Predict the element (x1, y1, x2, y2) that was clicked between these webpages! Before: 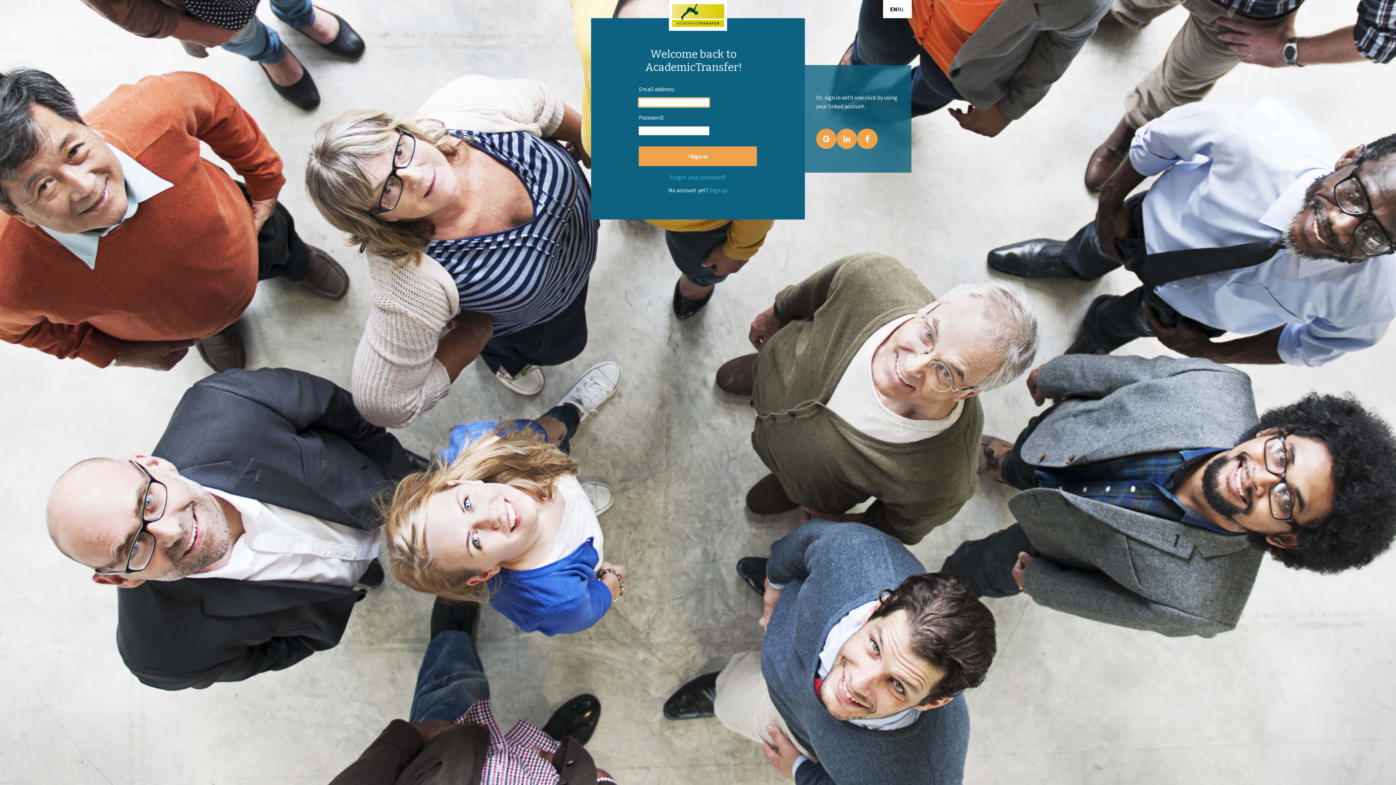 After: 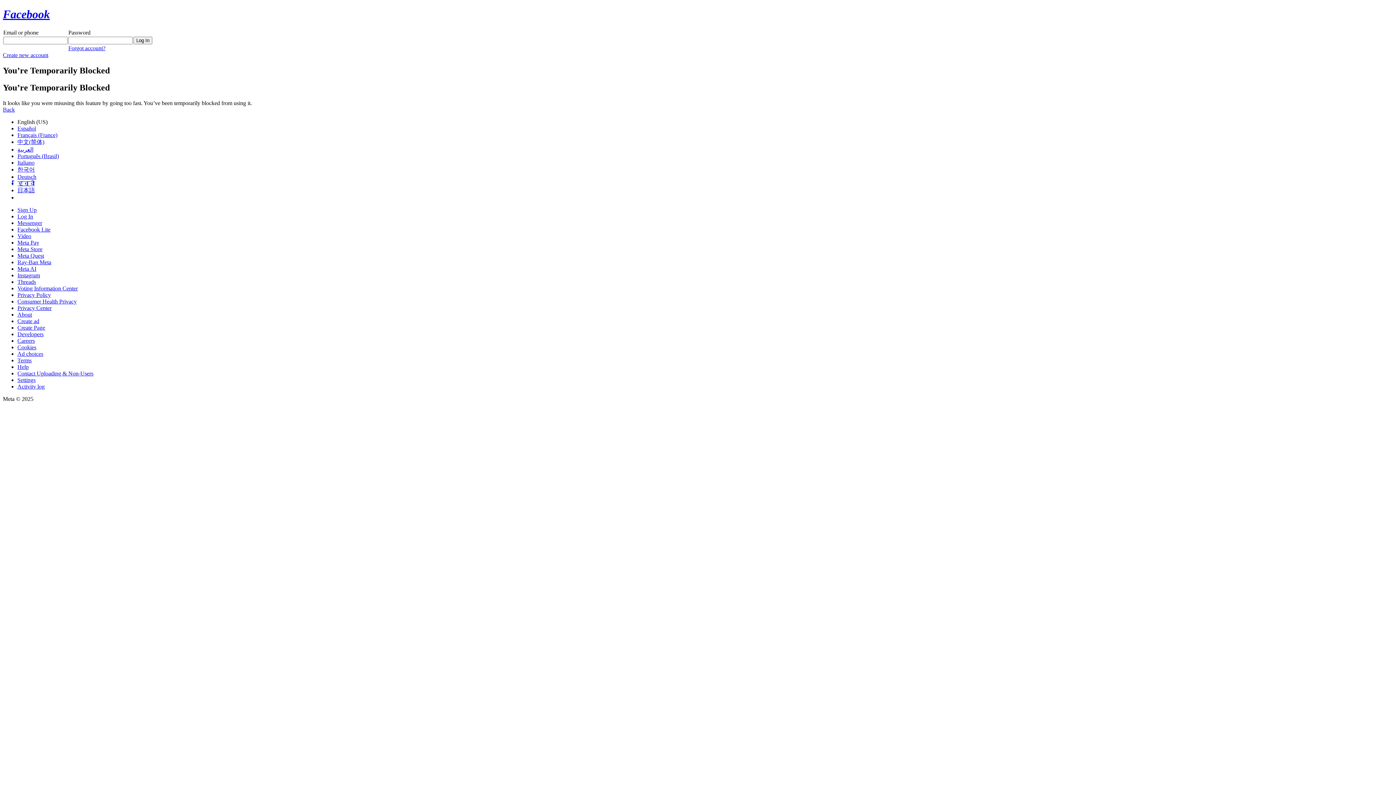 Action: bbox: (857, 128, 877, 149)